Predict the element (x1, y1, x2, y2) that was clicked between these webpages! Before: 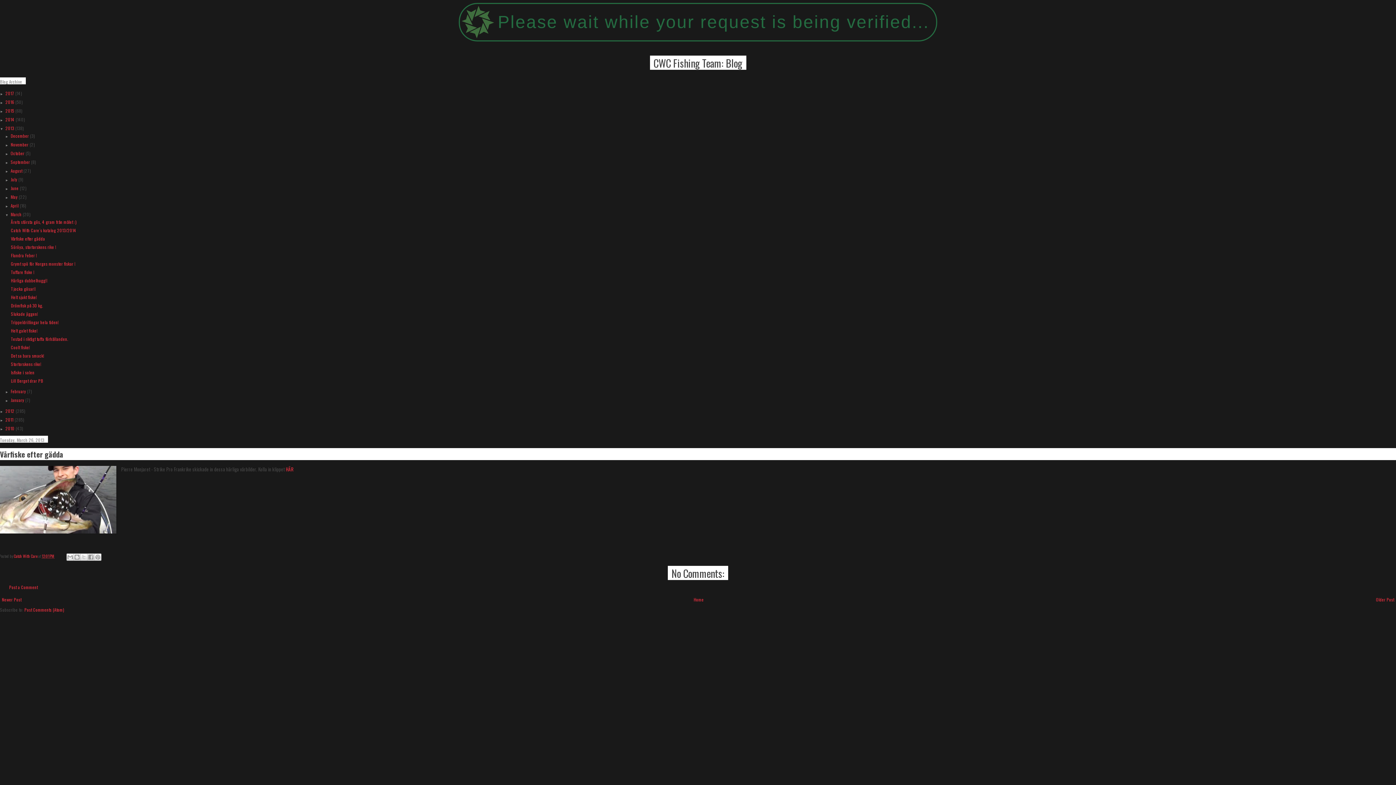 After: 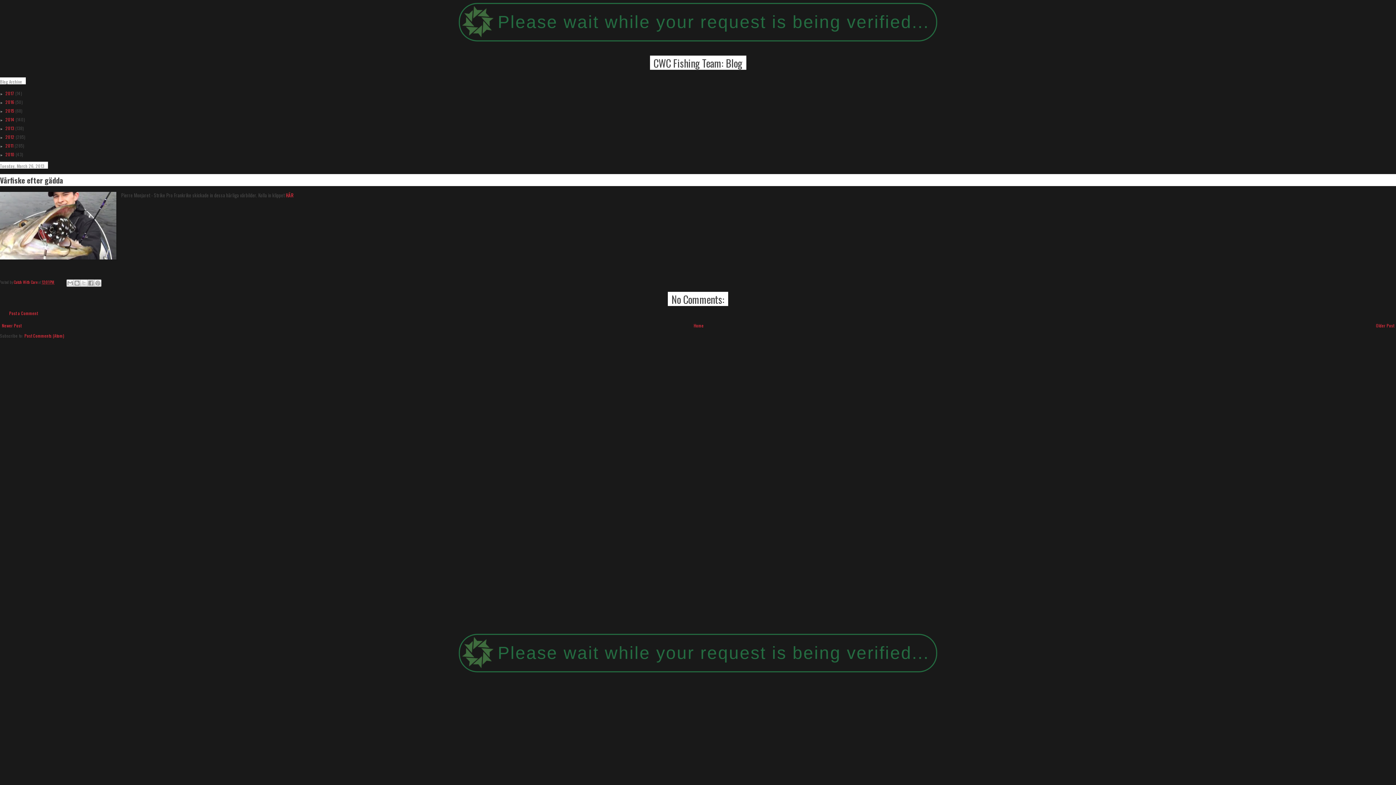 Action: label: ▼   bbox: (0, 126, 5, 131)